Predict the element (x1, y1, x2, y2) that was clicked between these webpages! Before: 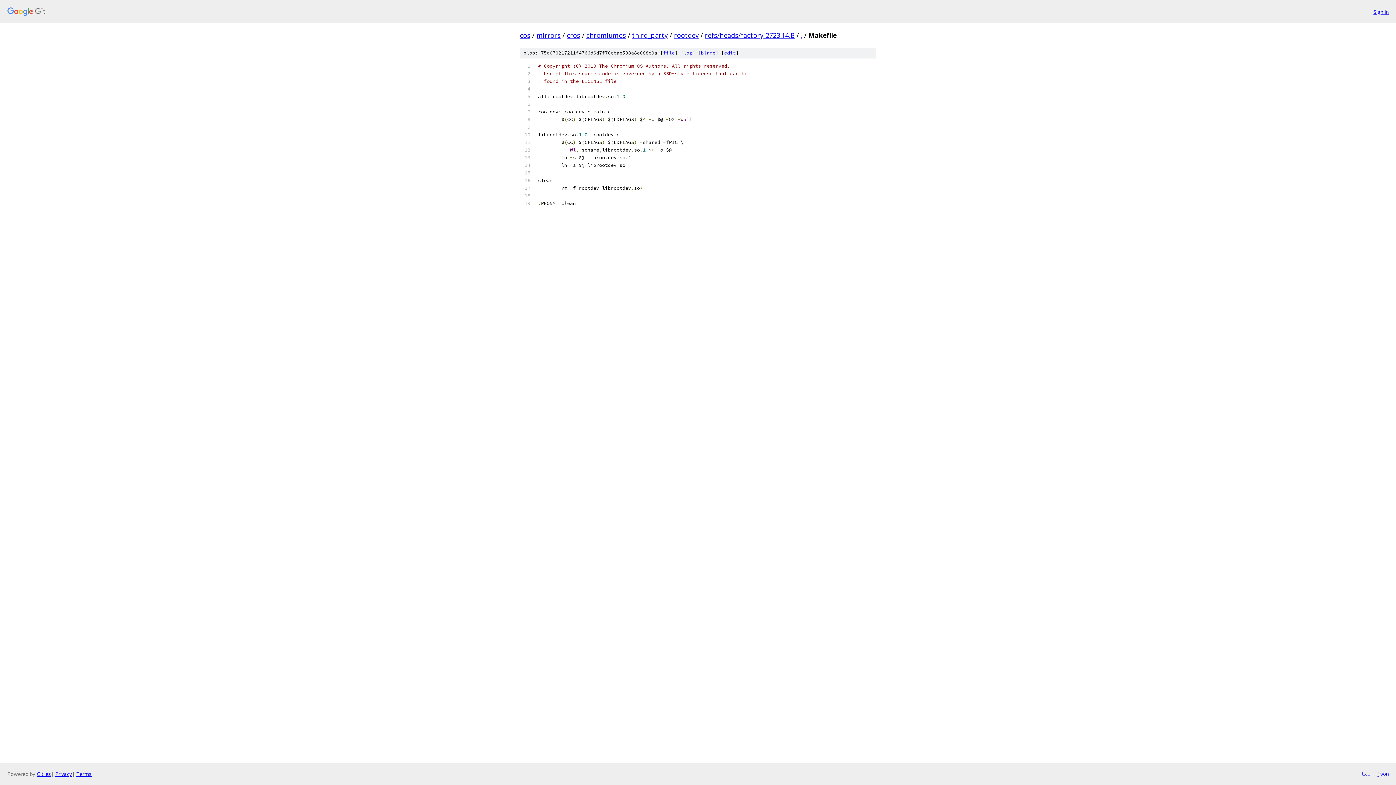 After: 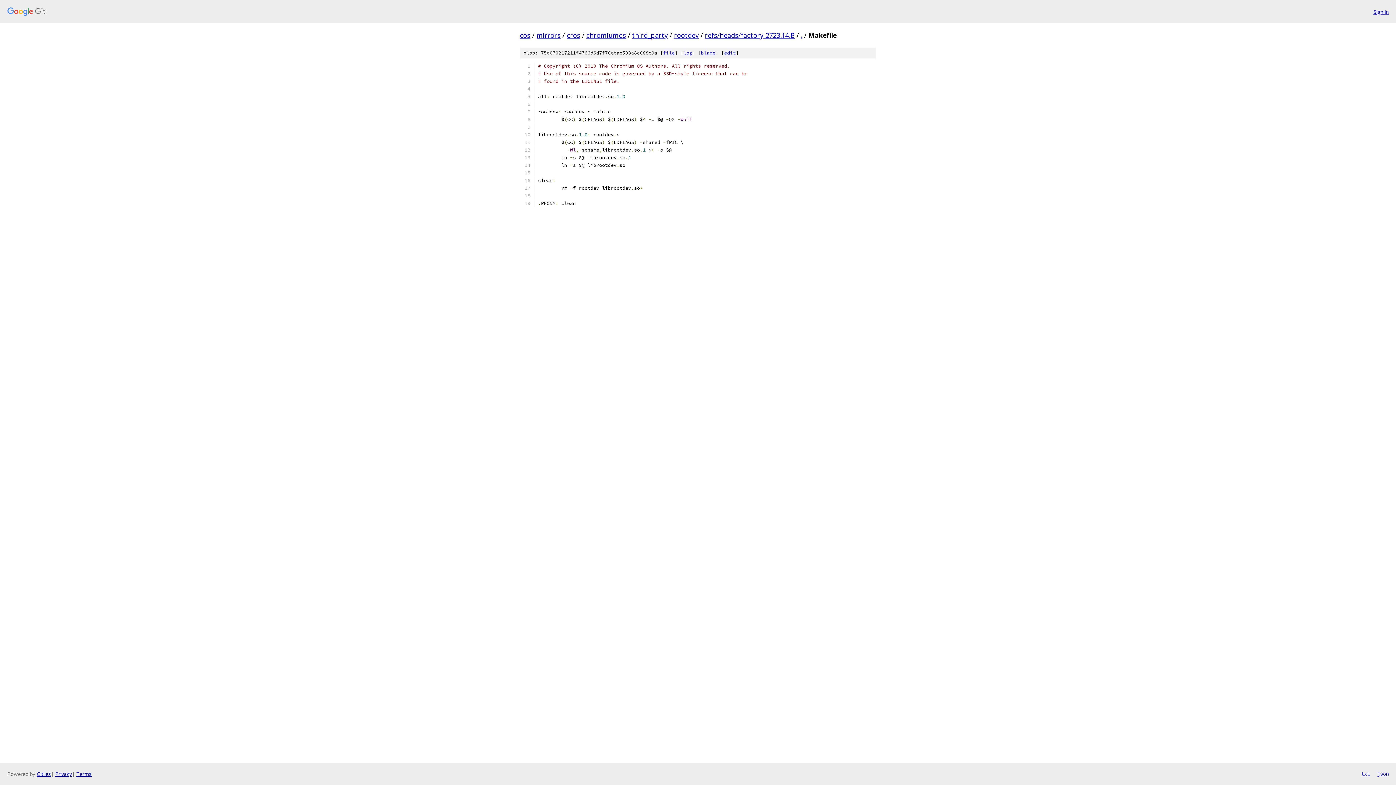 Action: bbox: (663, 49, 674, 56) label: file